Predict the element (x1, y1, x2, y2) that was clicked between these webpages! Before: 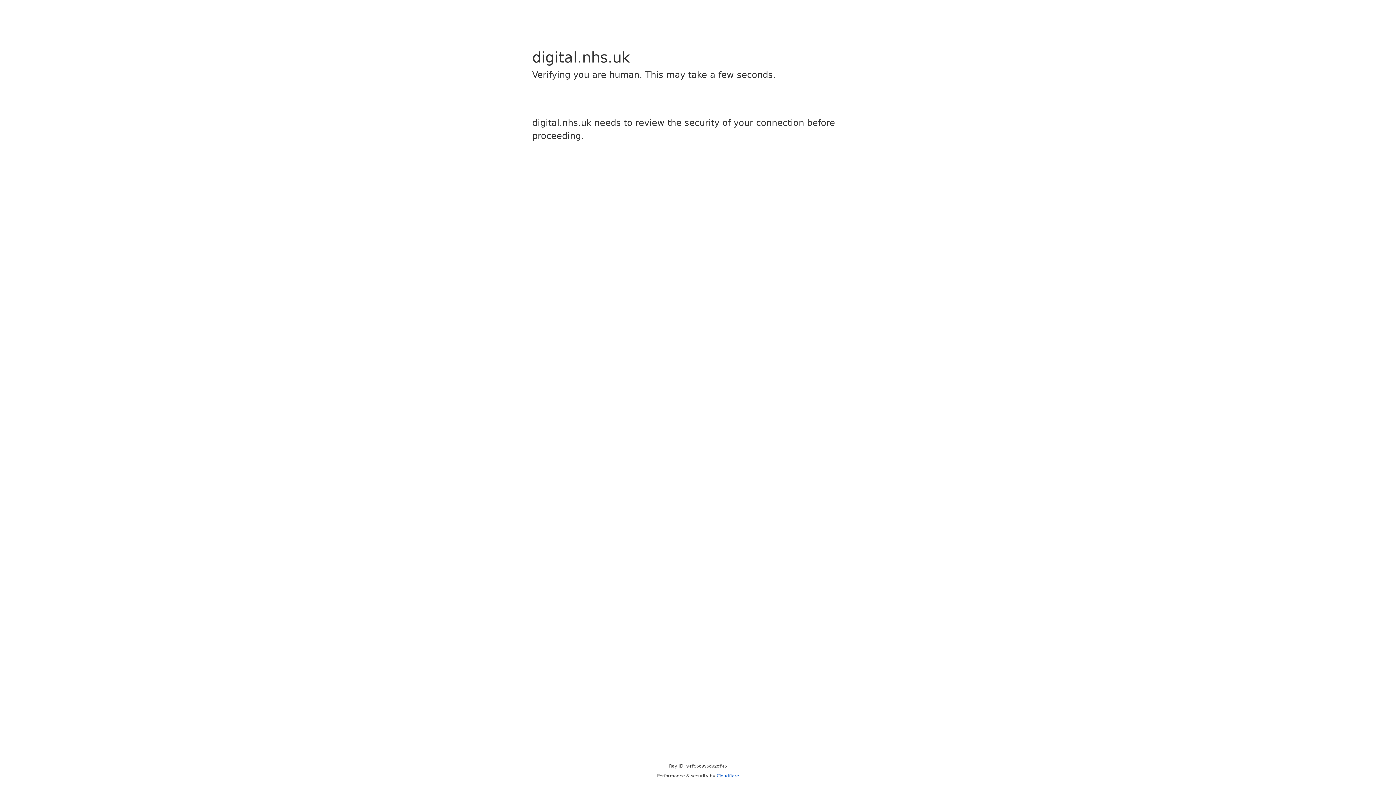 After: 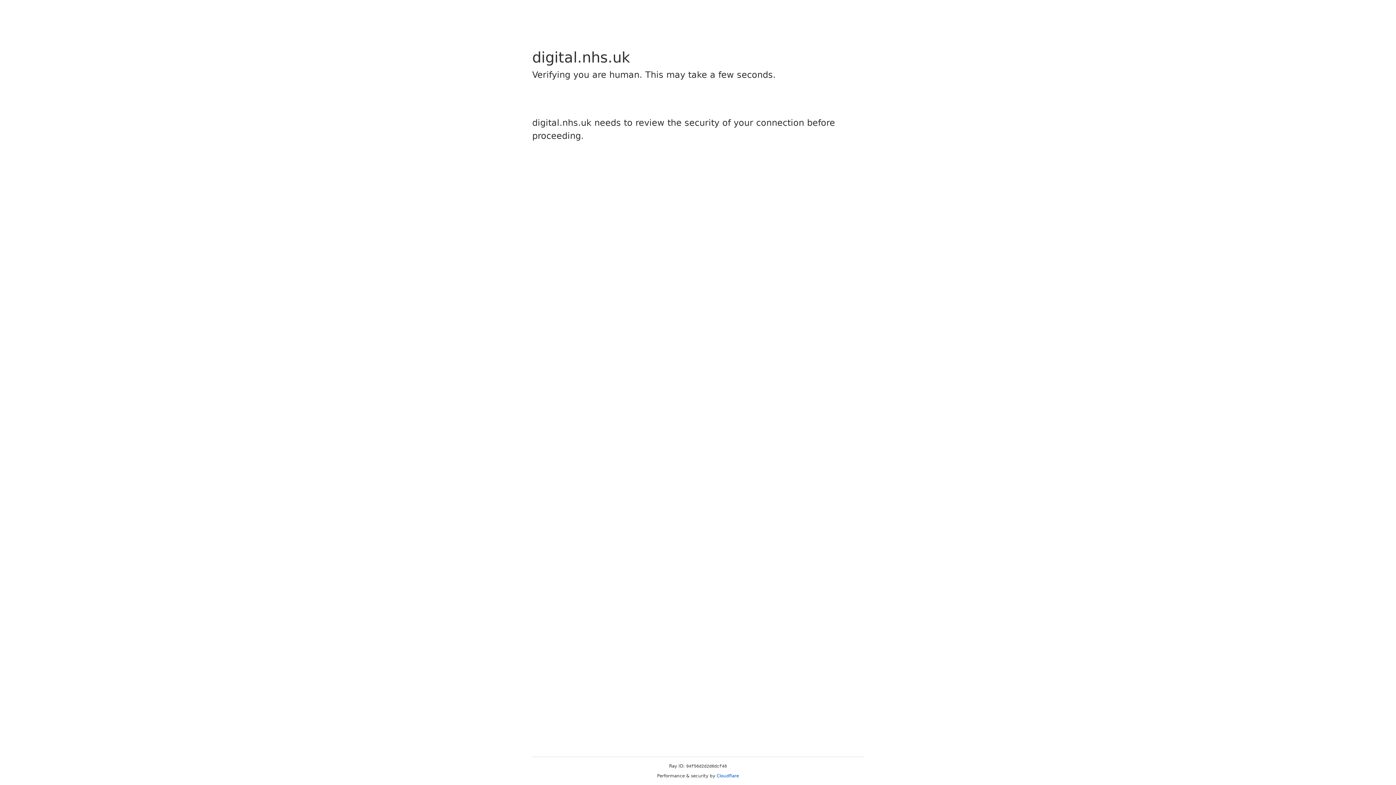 Action: label: Cloudflare bbox: (716, 773, 739, 778)